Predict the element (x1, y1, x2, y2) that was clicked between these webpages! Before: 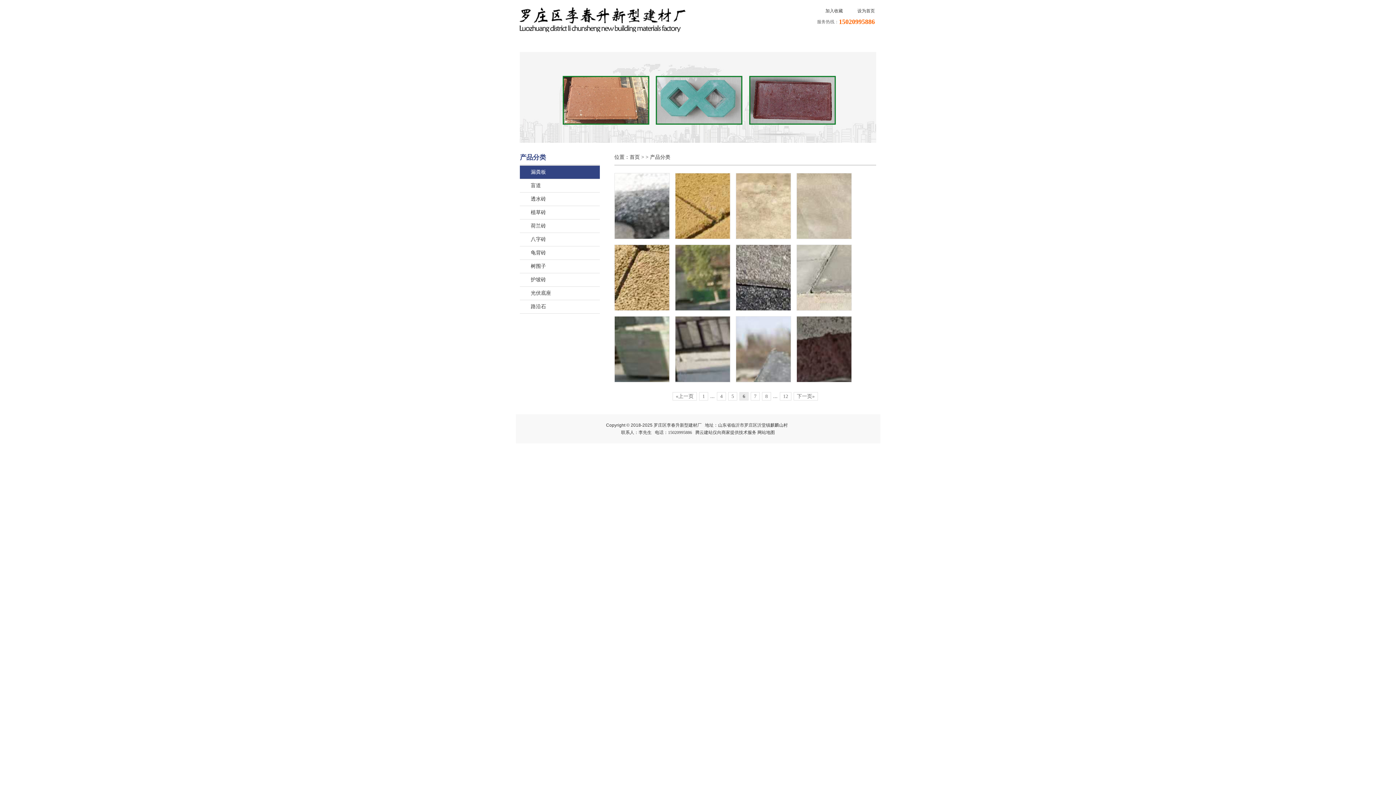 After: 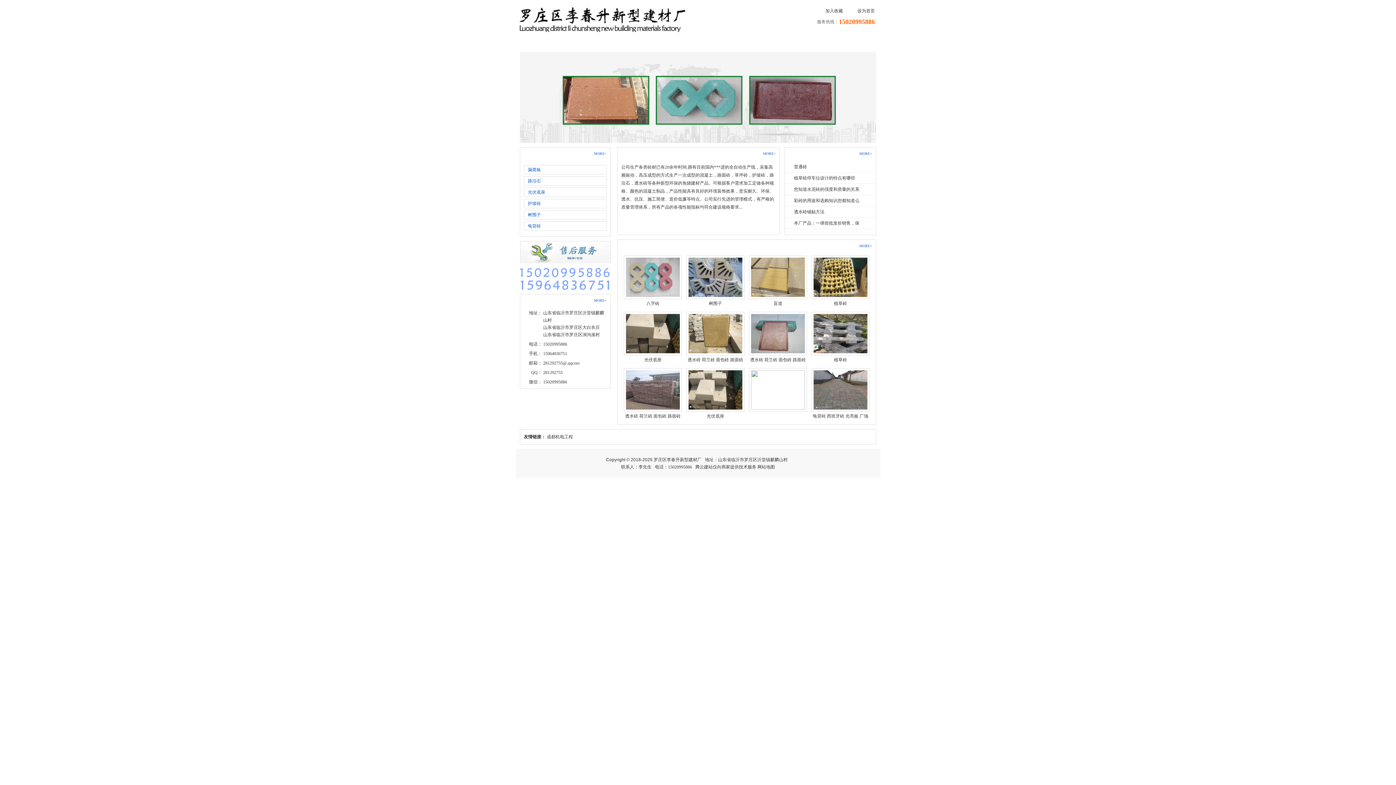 Action: label: 首页 bbox: (629, 154, 640, 160)